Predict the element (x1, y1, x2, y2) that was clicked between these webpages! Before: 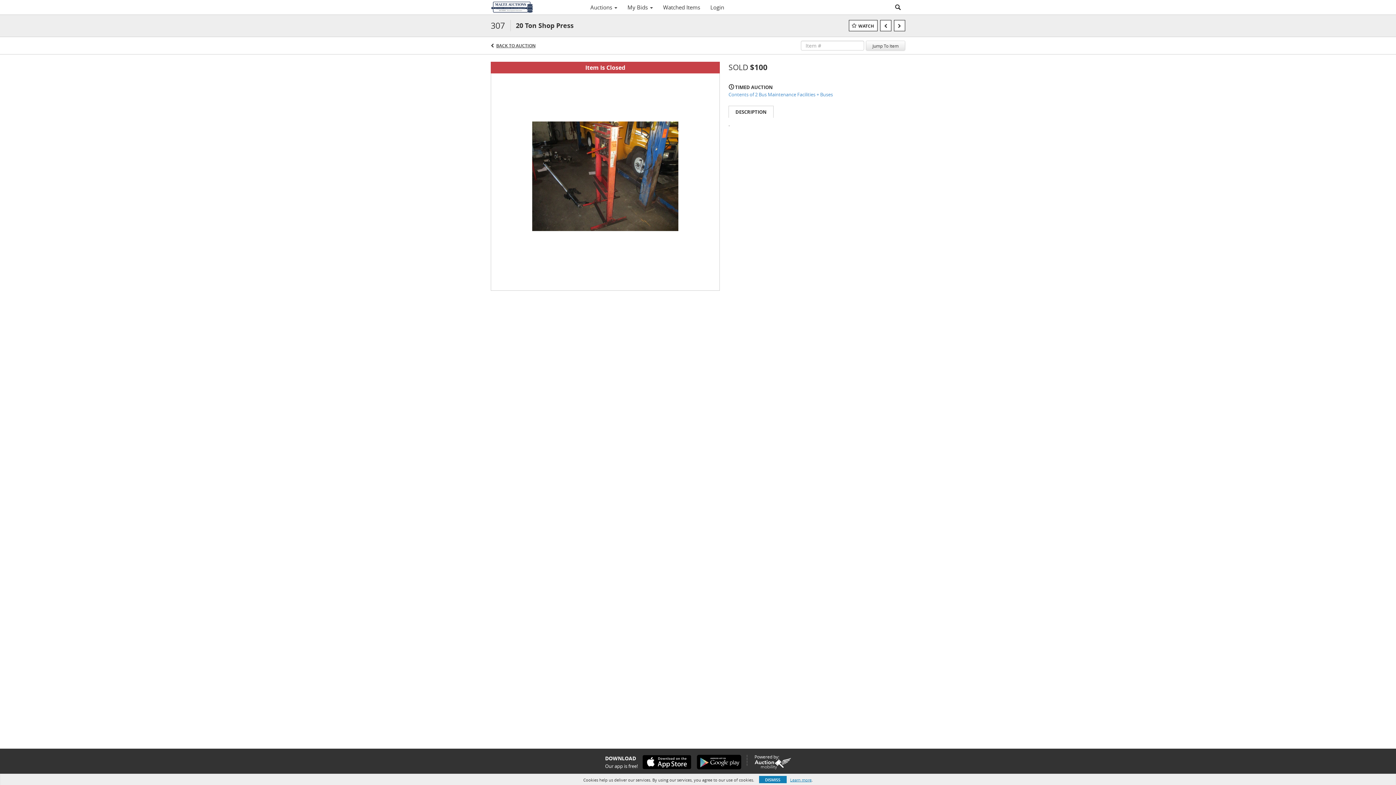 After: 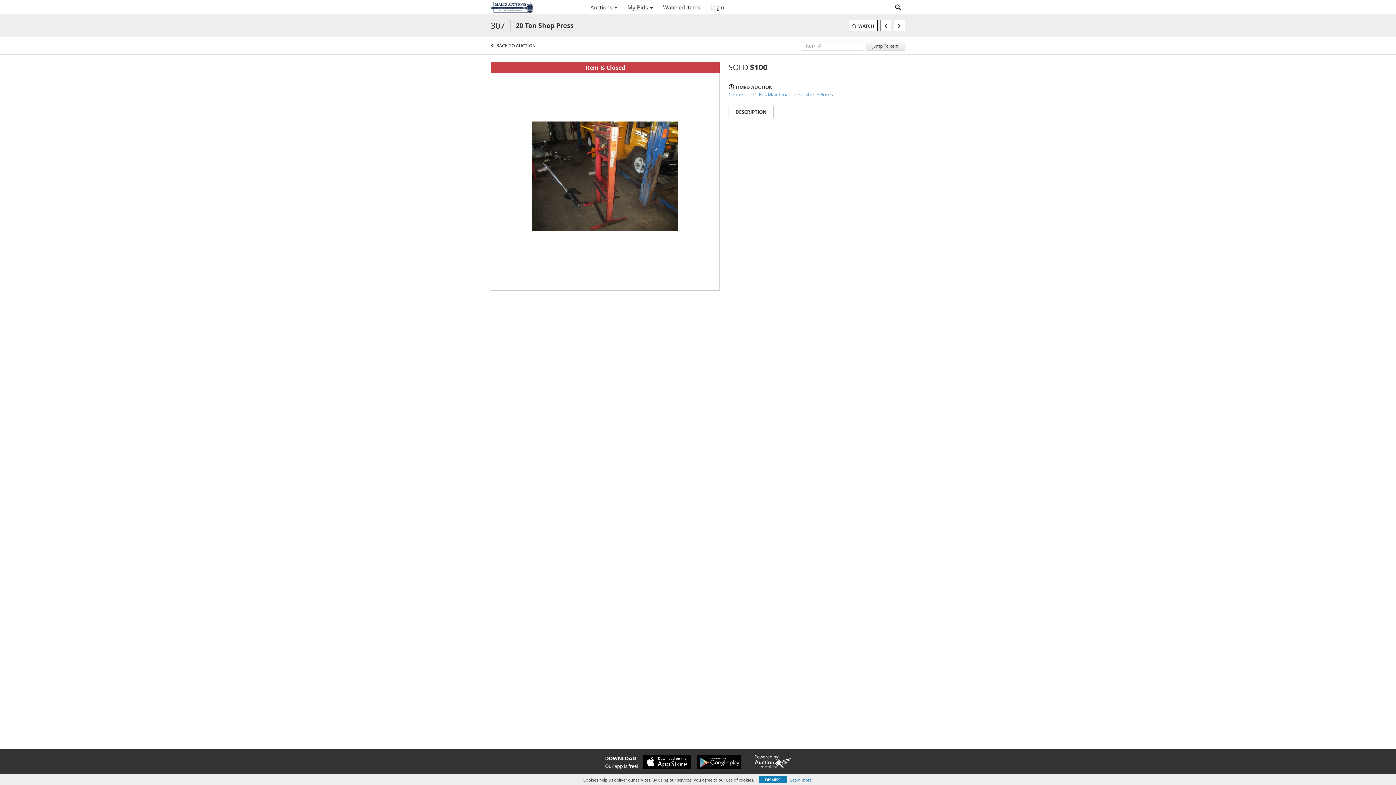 Action: bbox: (692, 755, 741, 769)